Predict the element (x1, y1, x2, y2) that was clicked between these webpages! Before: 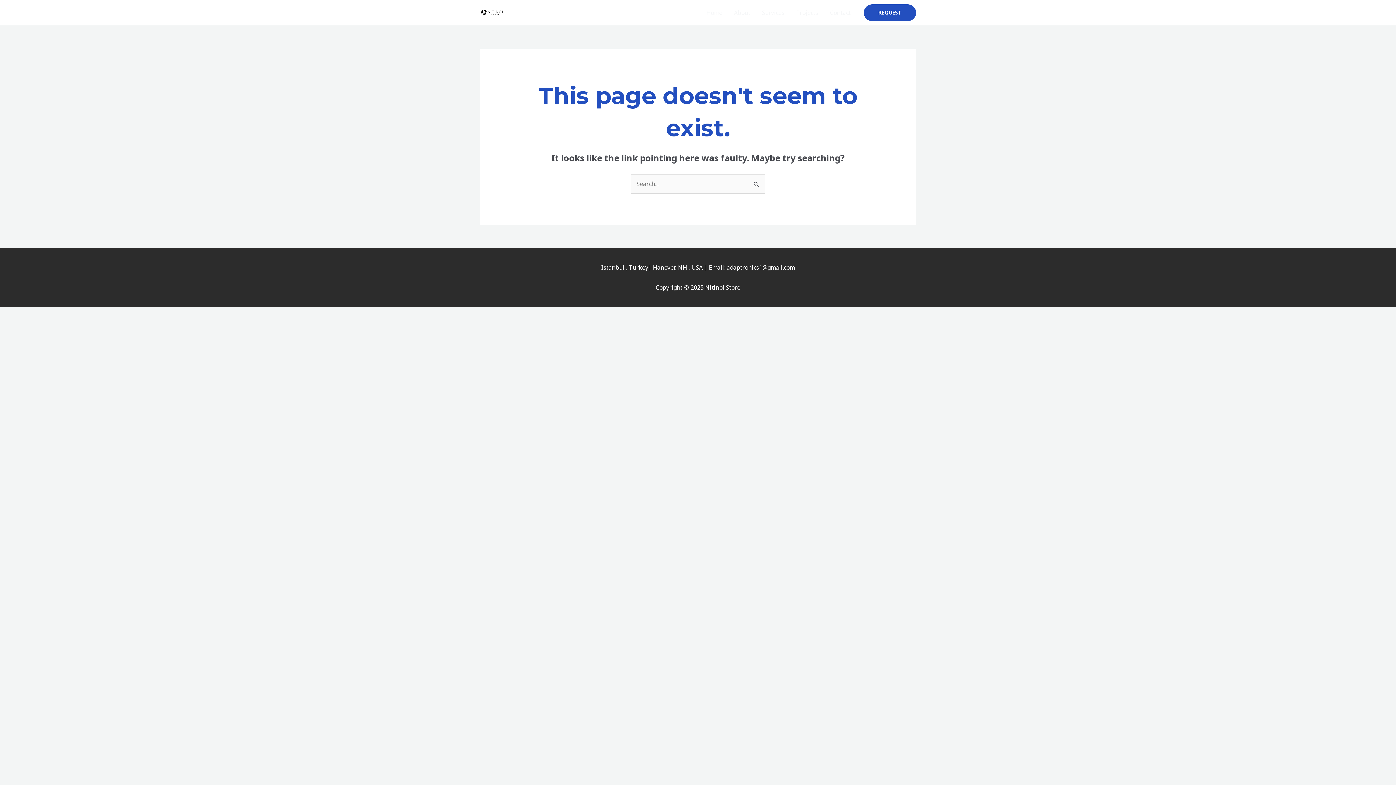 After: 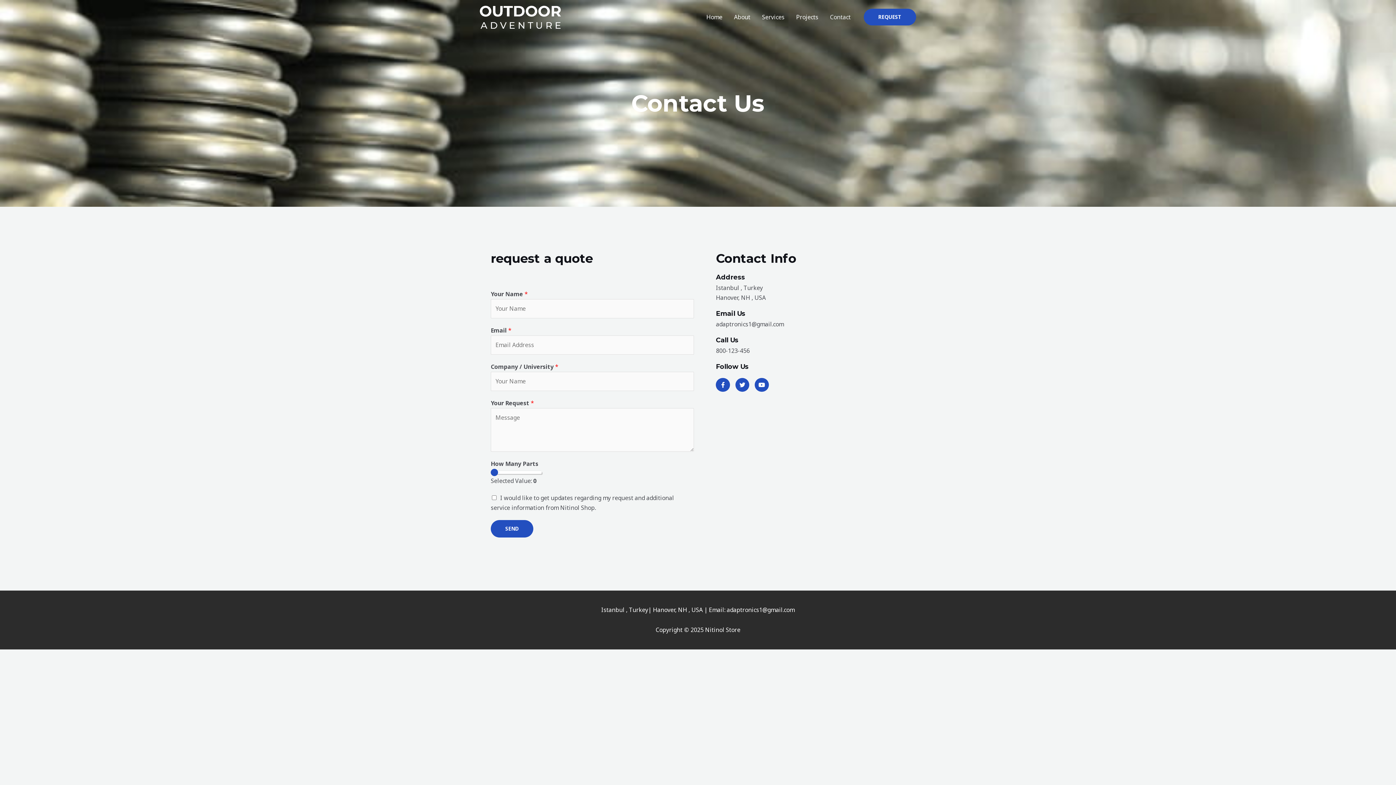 Action: label: REQUEST bbox: (864, 4, 916, 21)